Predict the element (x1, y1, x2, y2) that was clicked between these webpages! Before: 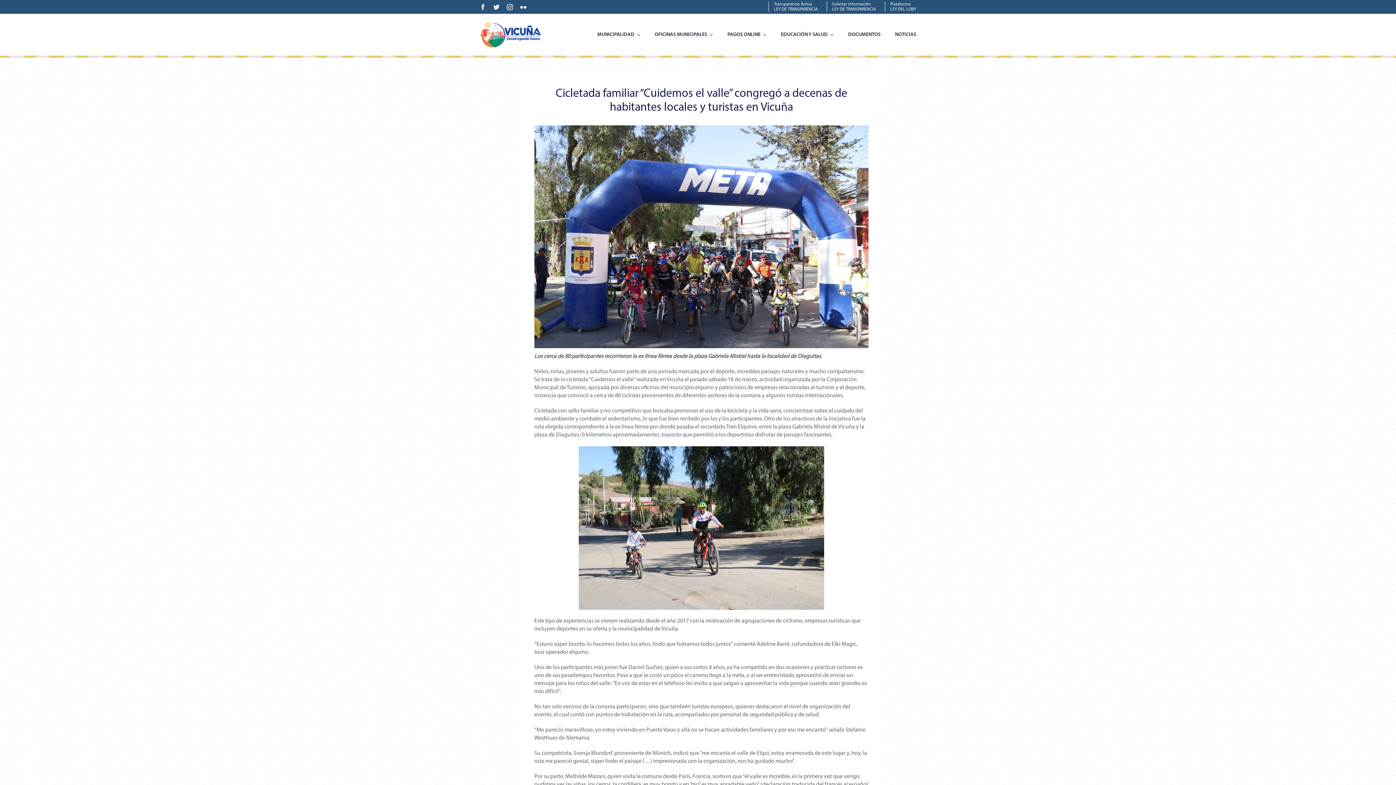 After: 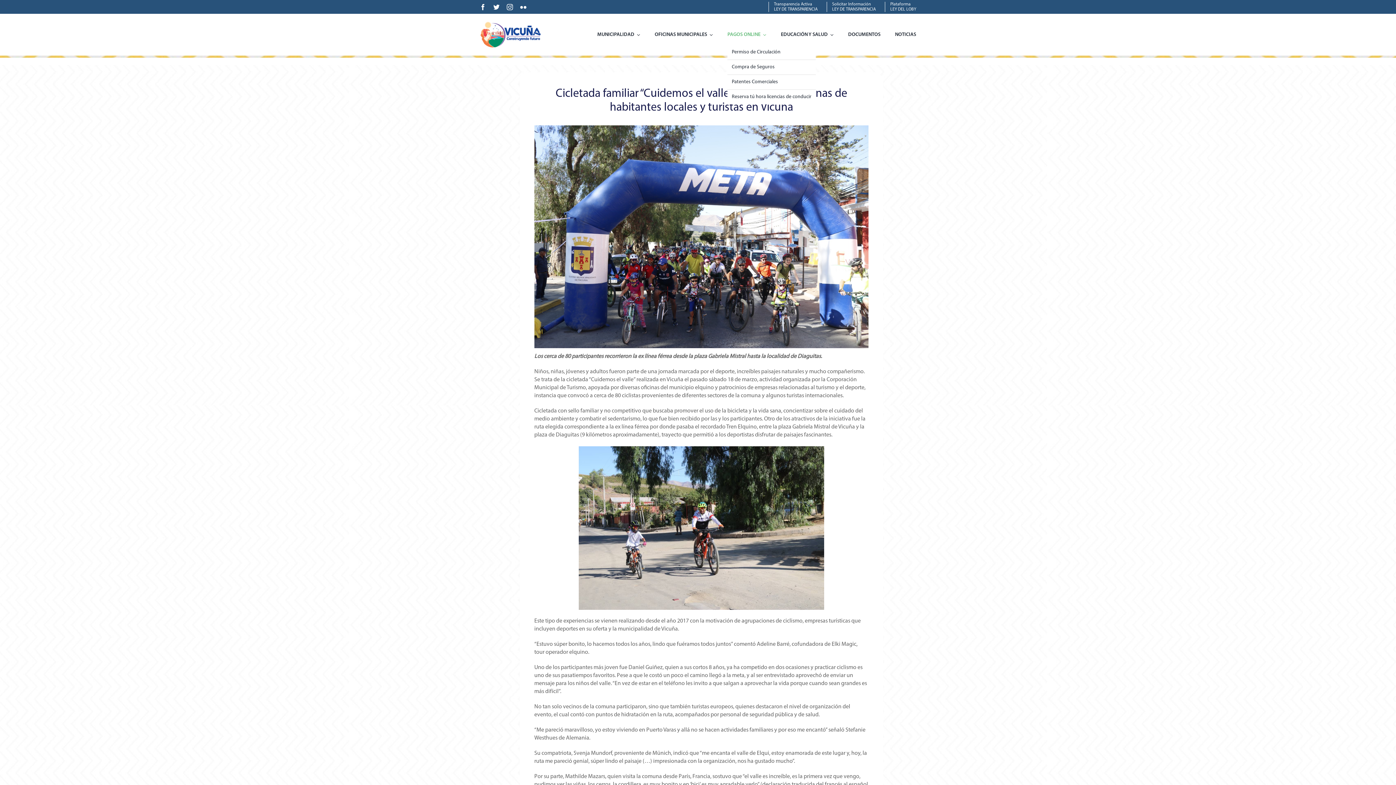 Action: bbox: (727, 24, 766, 44) label: PAGOS ONLINE